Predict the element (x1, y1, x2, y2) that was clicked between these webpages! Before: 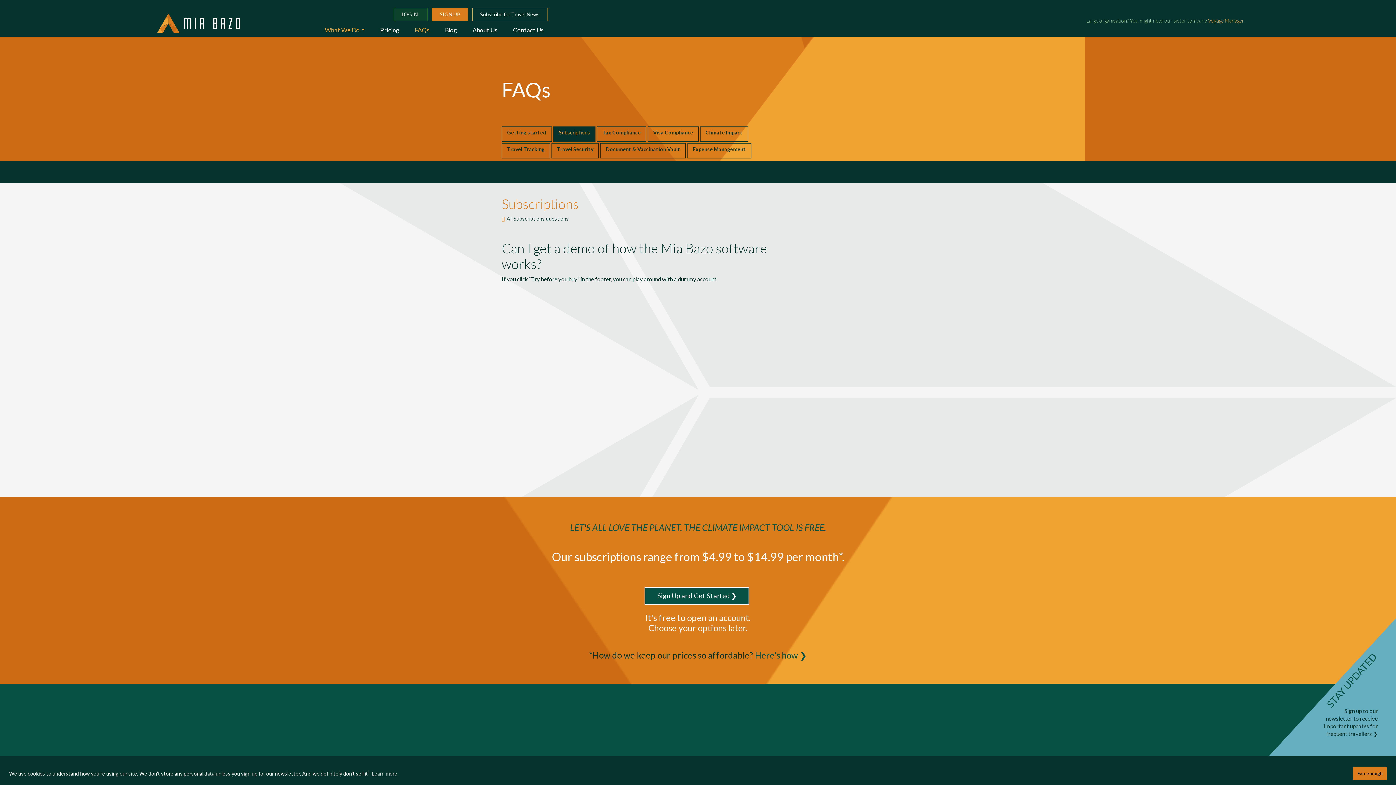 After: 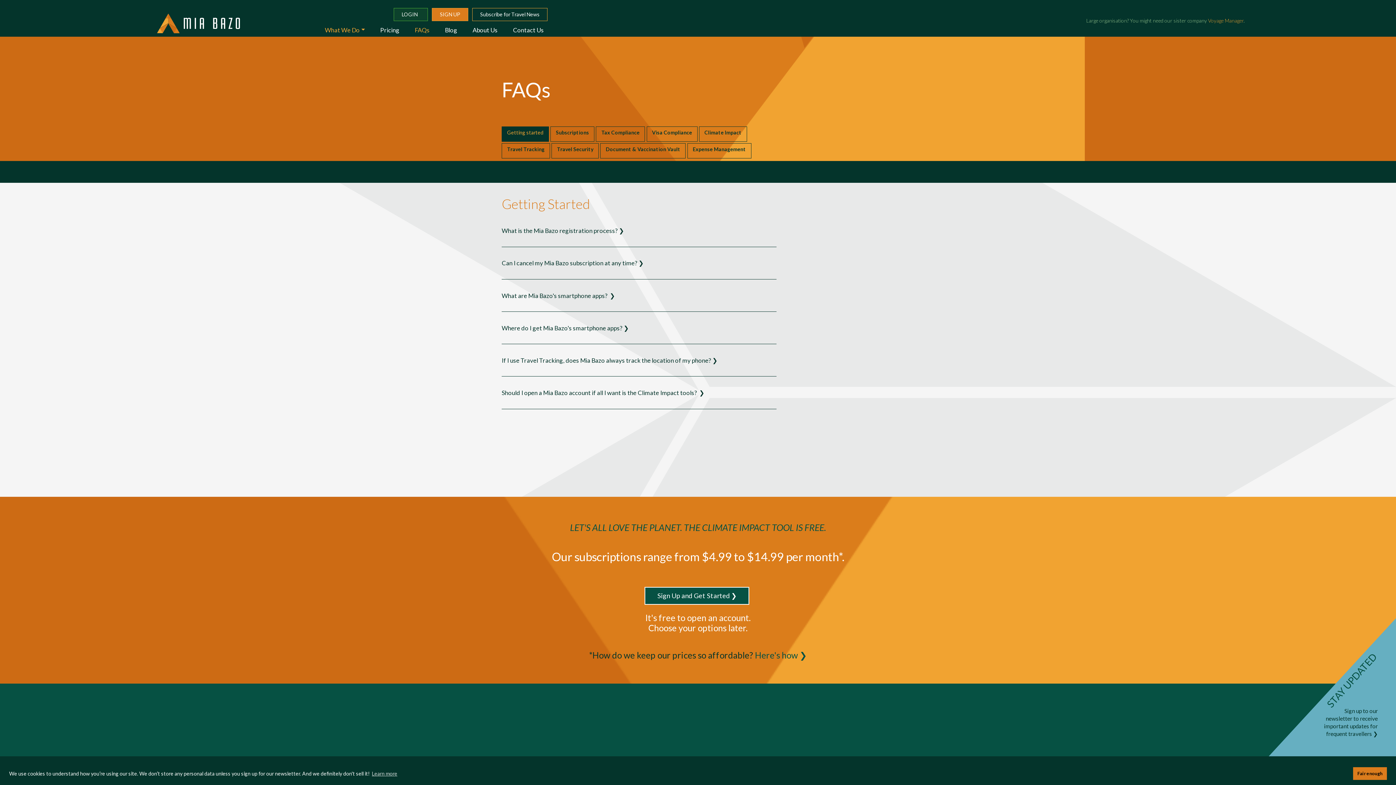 Action: bbox: (501, 126, 552, 141) label: Getting started